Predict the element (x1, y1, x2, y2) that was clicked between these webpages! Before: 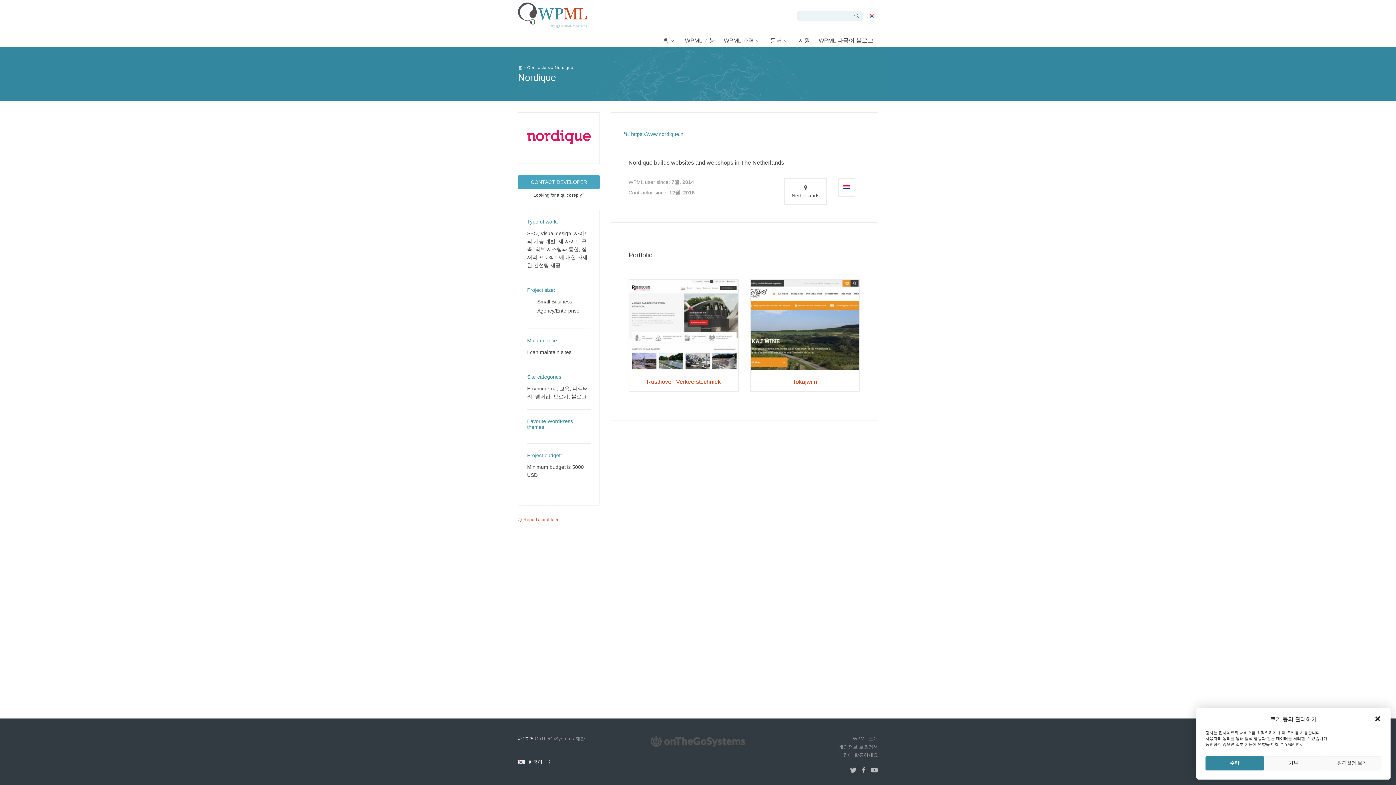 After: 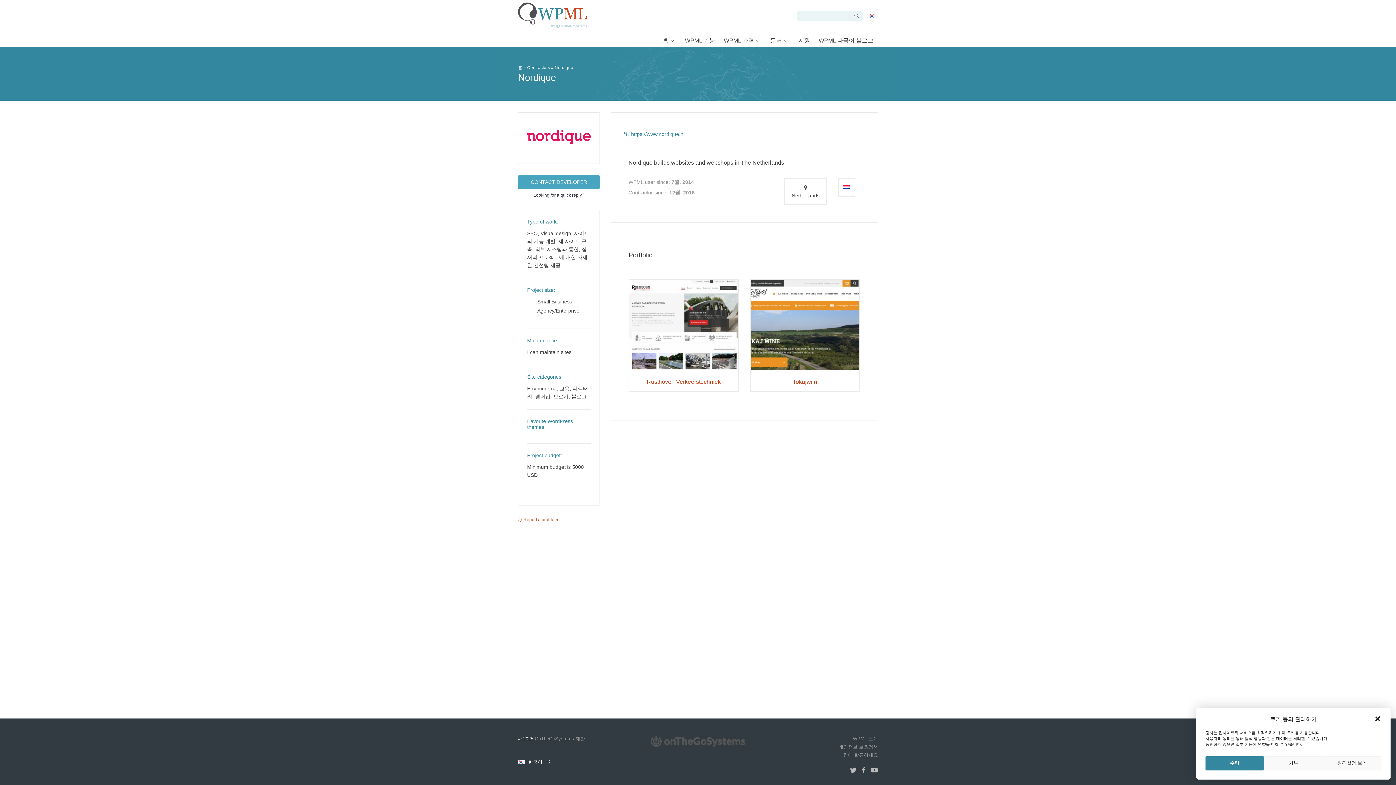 Action: bbox: (849, 767, 857, 776) label: (새 창에서 열립니다)